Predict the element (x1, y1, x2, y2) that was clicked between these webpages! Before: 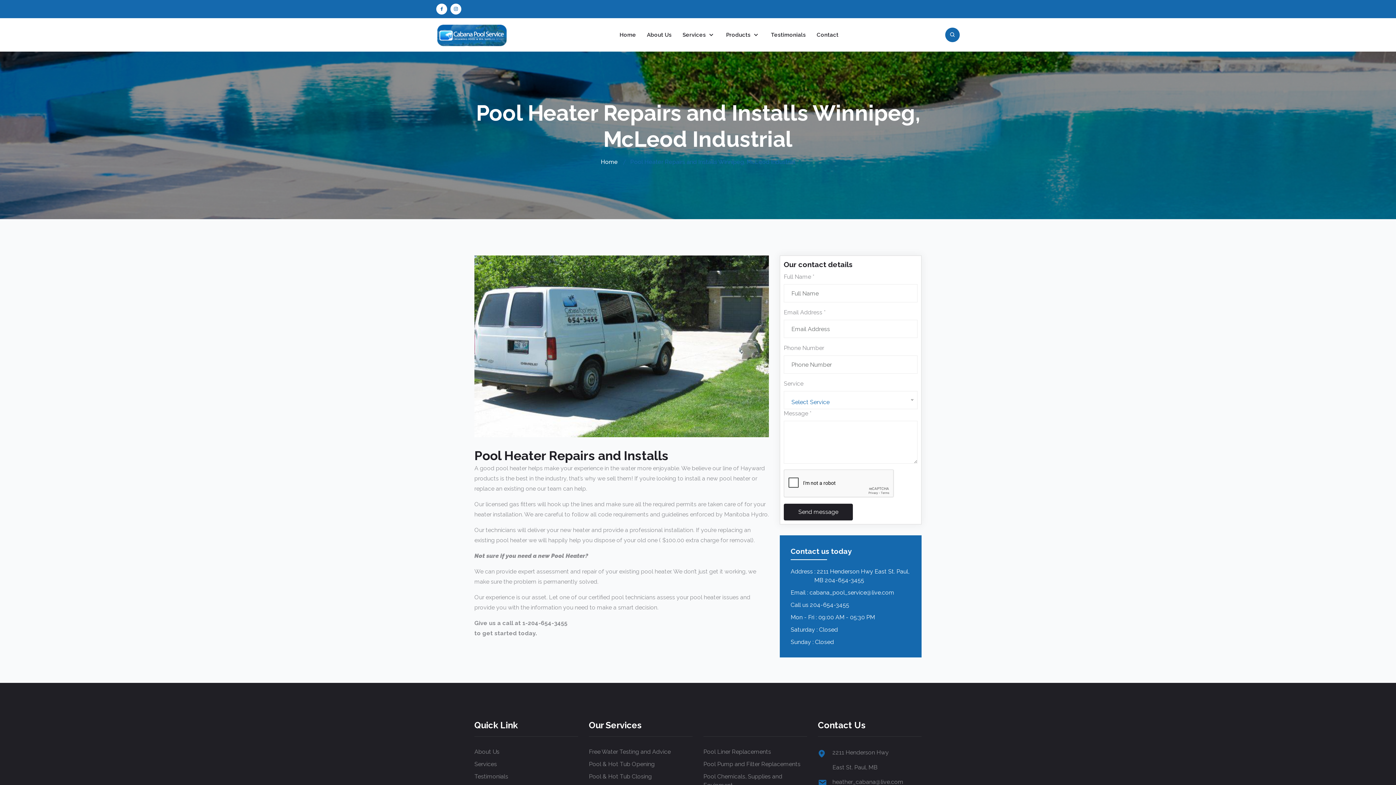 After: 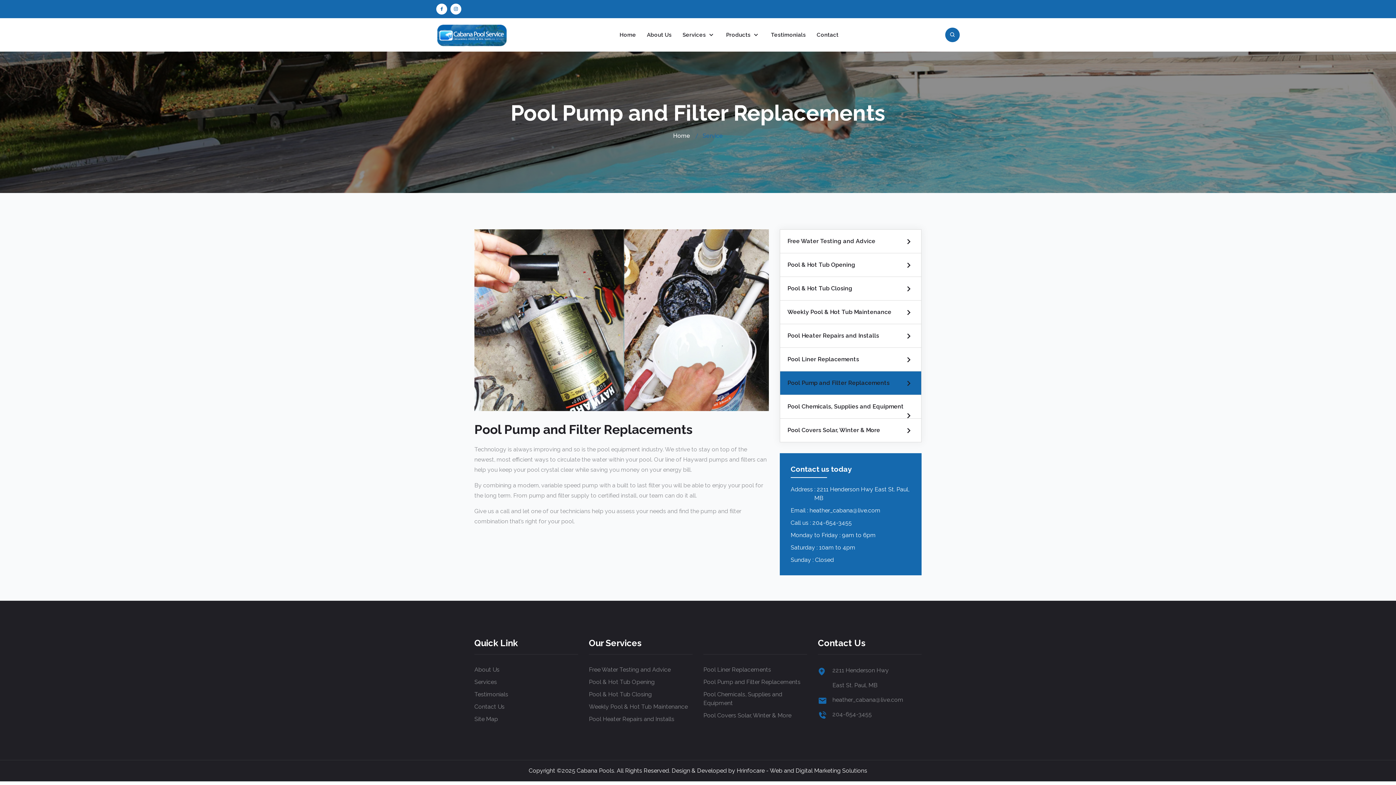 Action: bbox: (703, 760, 800, 769) label: Pool Pump and Filter Replacements